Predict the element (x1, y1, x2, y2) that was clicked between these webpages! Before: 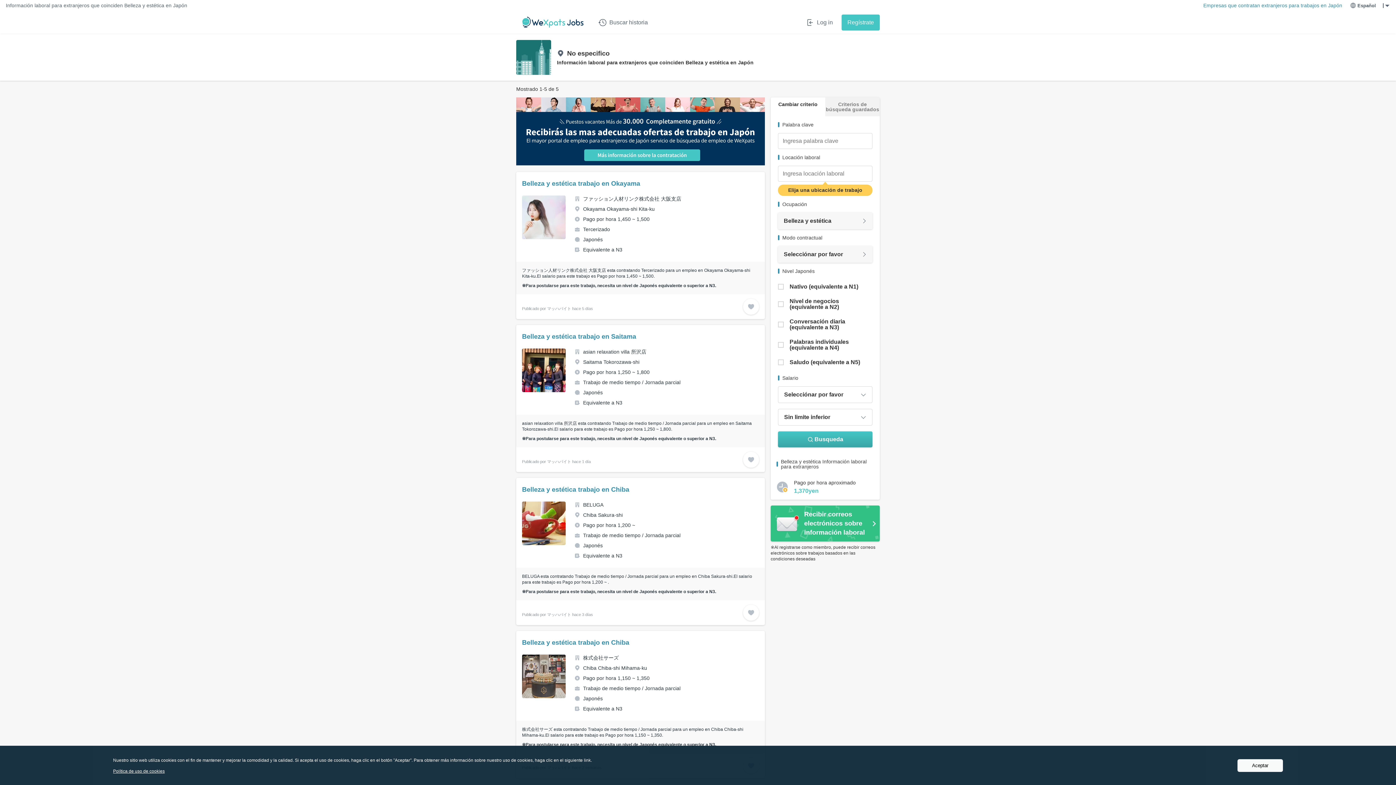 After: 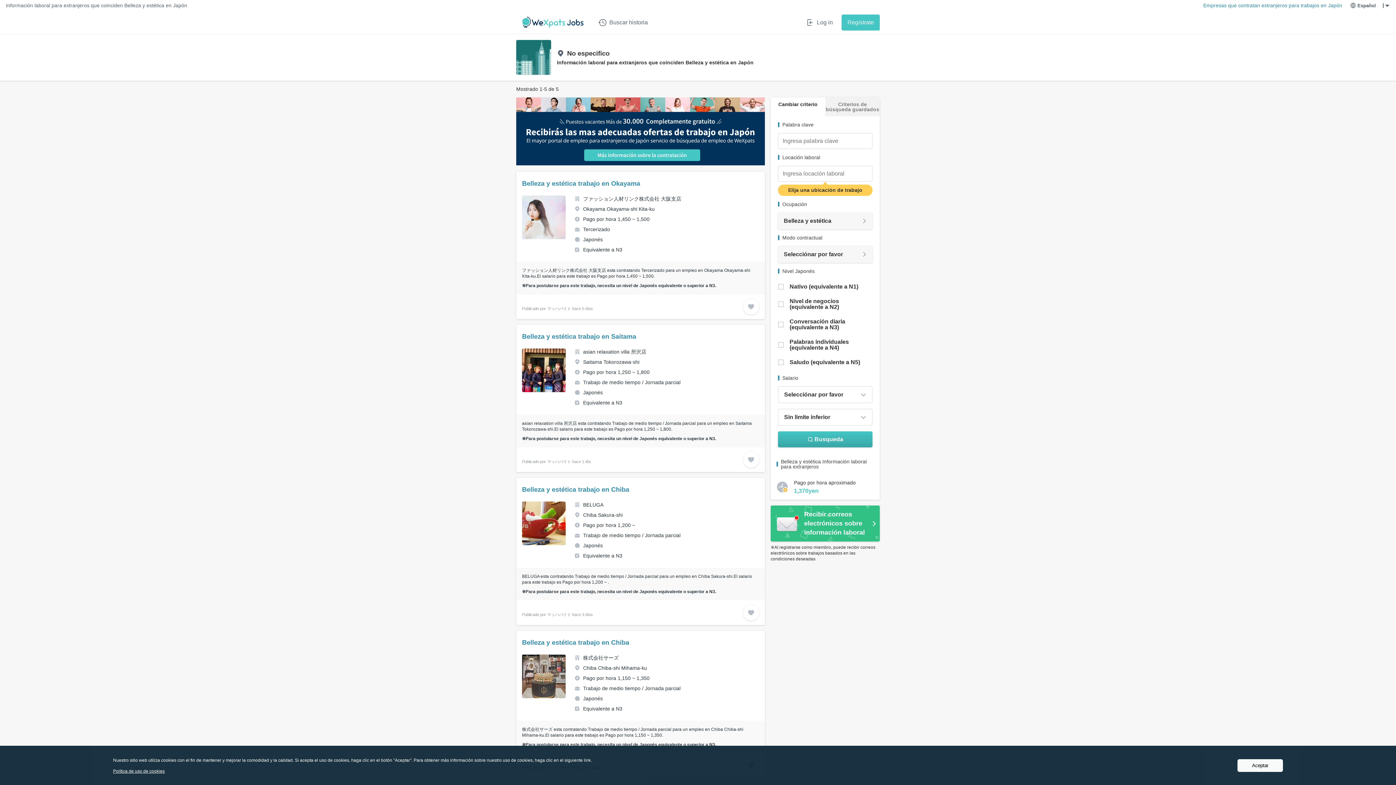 Action: bbox: (516, 172, 765, 294) label: Belleza y estética trabajo en Okayama

ファッション人材リンク株式会社 大阪支店

Okayama Okayama-shi Kita-ku

Pago por hora 1,450 ~ 1,500

Tercerizado

Japonés

Equivalente a N3

ファッション人材リンク株式会社 大阪支店 esta contratando Tercerizado para un empleo en Okayama Okayama-shi Kita-ku.El salario para este trabajo es Pago por hora 1,450 ~ 1,500.

※Para postularse para este trabajo, necesita un nivel de Japonés equivalente o superior a N3.